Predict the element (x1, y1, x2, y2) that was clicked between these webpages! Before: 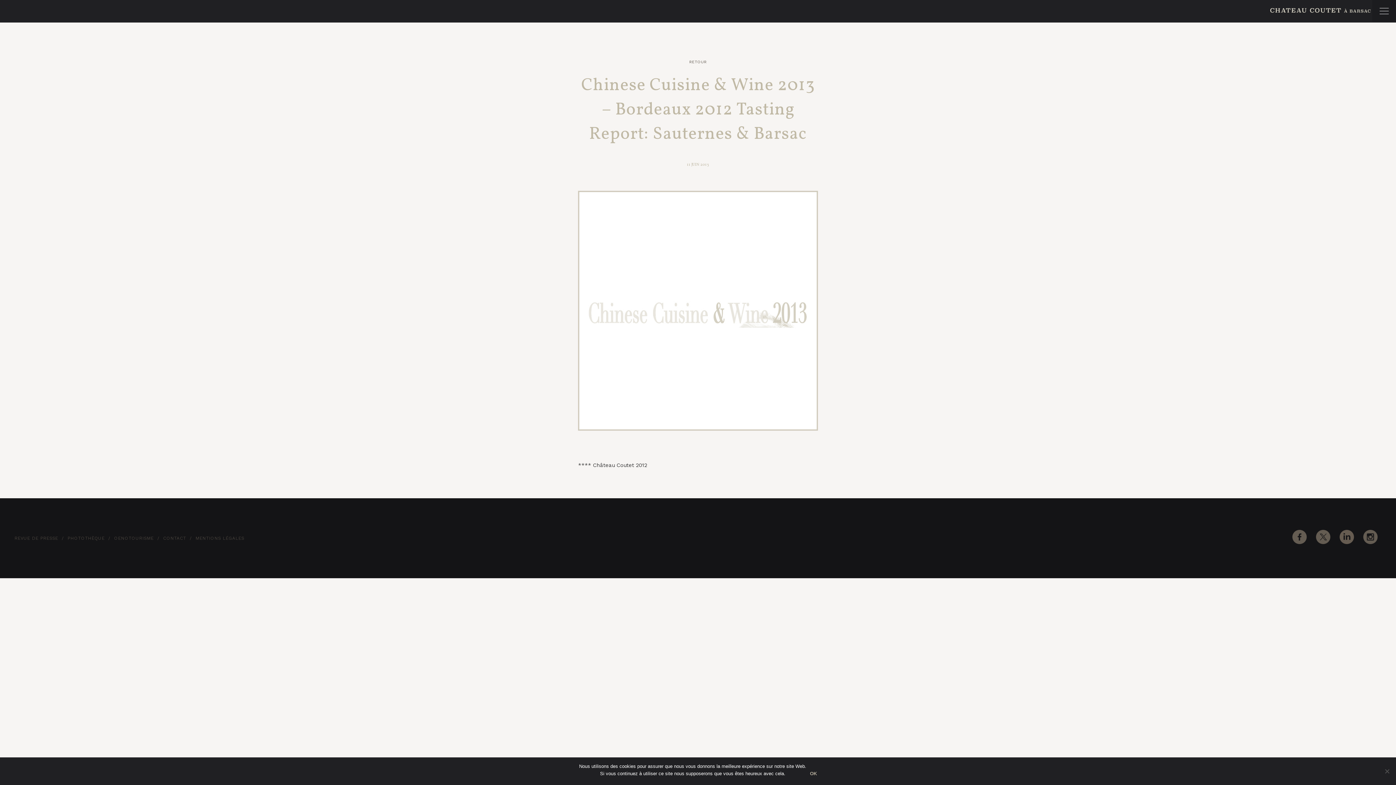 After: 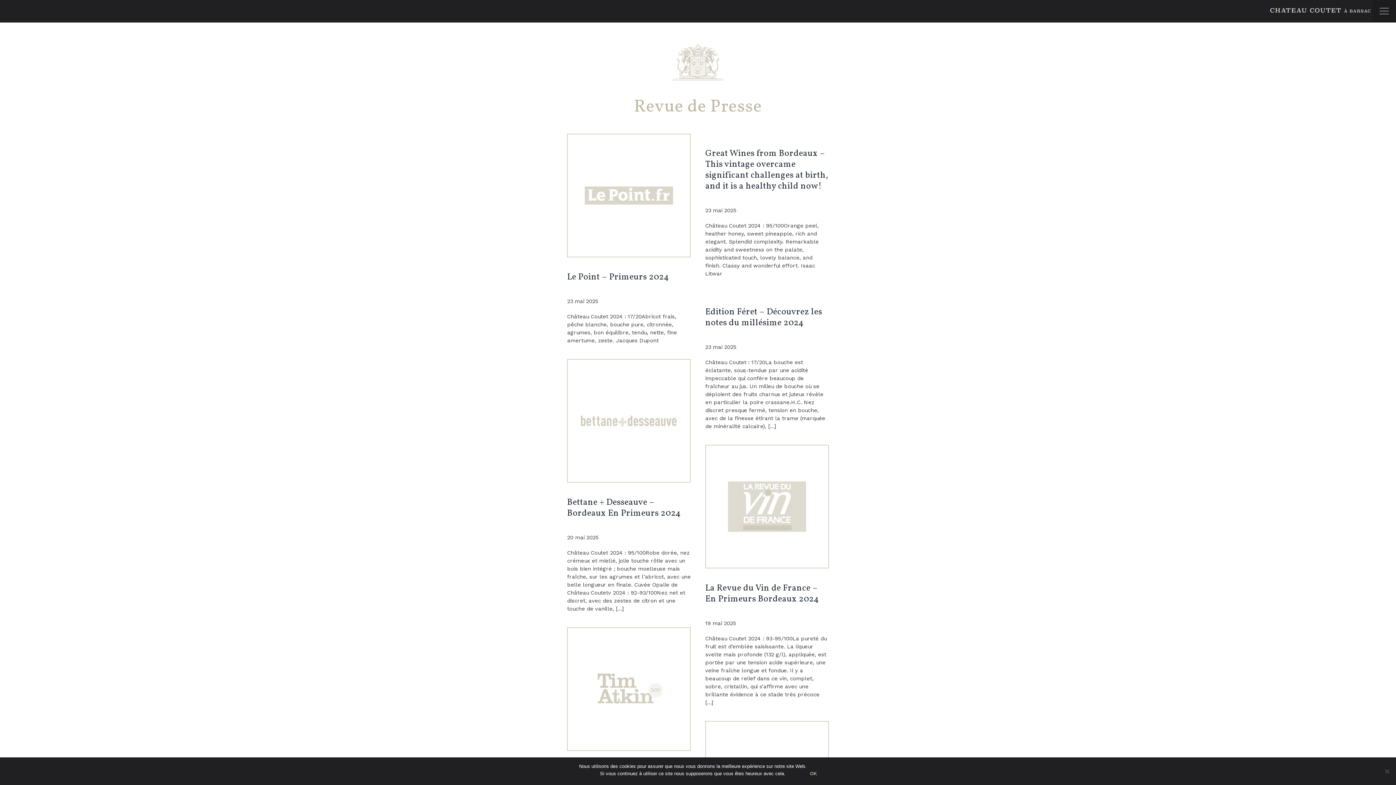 Action: bbox: (14, 536, 58, 541) label: REVUE DE PRESSE